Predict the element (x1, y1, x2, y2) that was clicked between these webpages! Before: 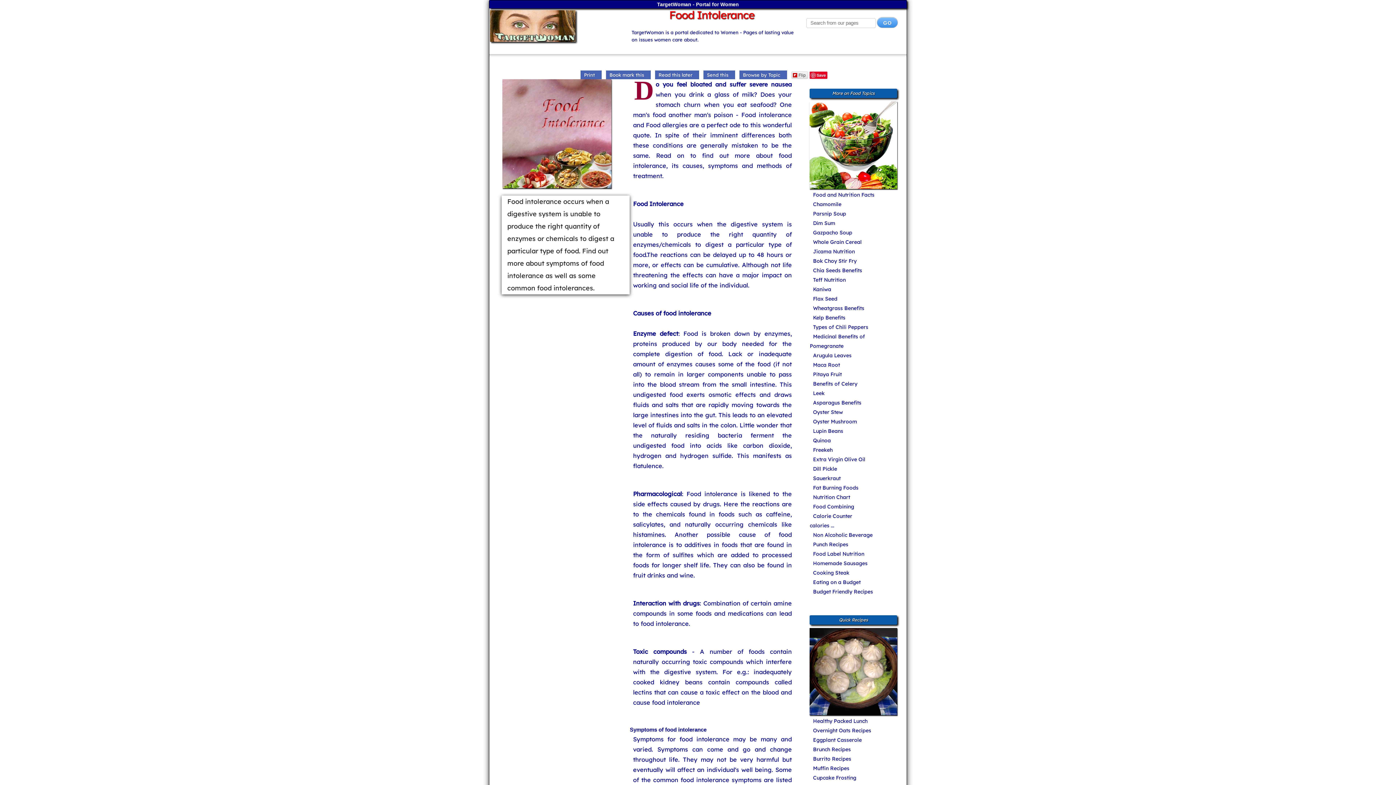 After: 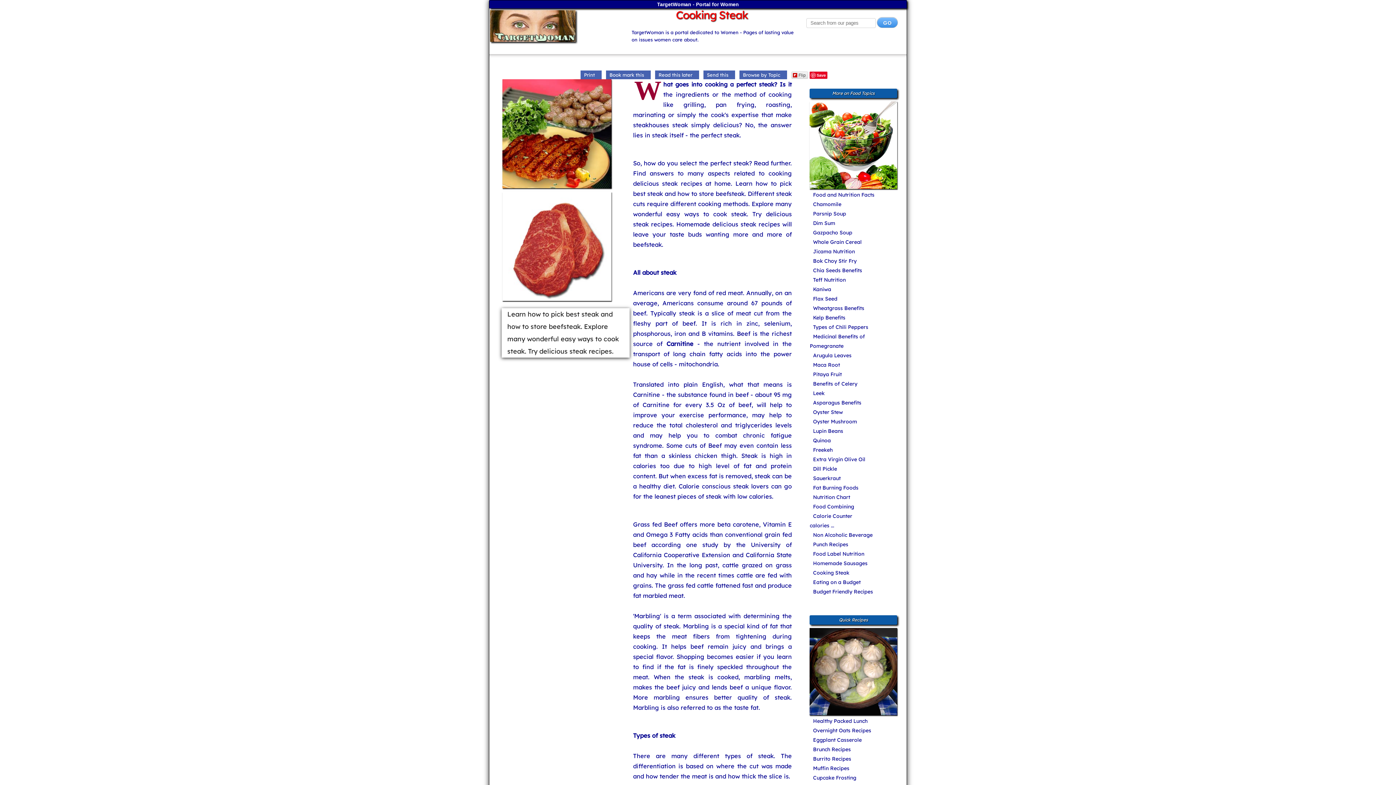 Action: label: Cooking Steak bbox: (809, 569, 850, 576)